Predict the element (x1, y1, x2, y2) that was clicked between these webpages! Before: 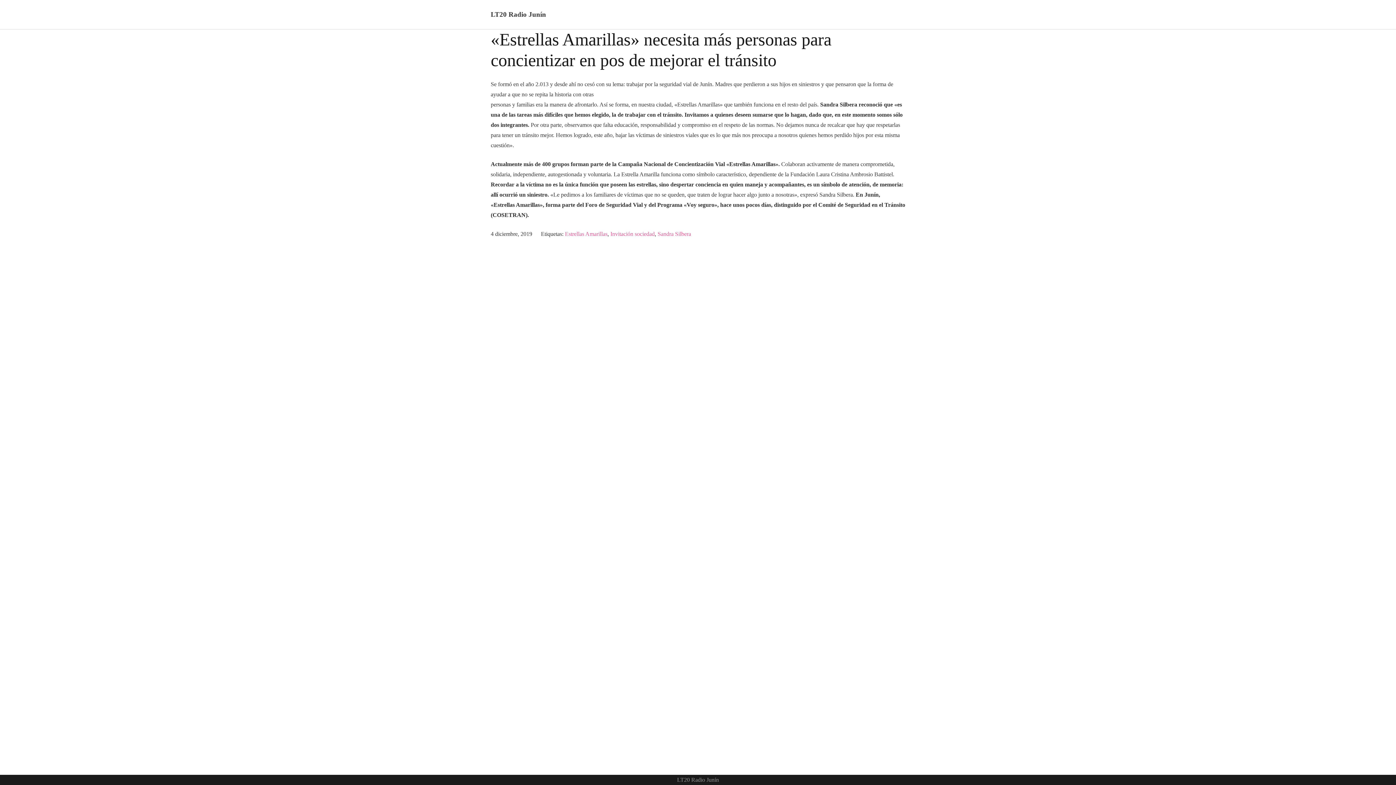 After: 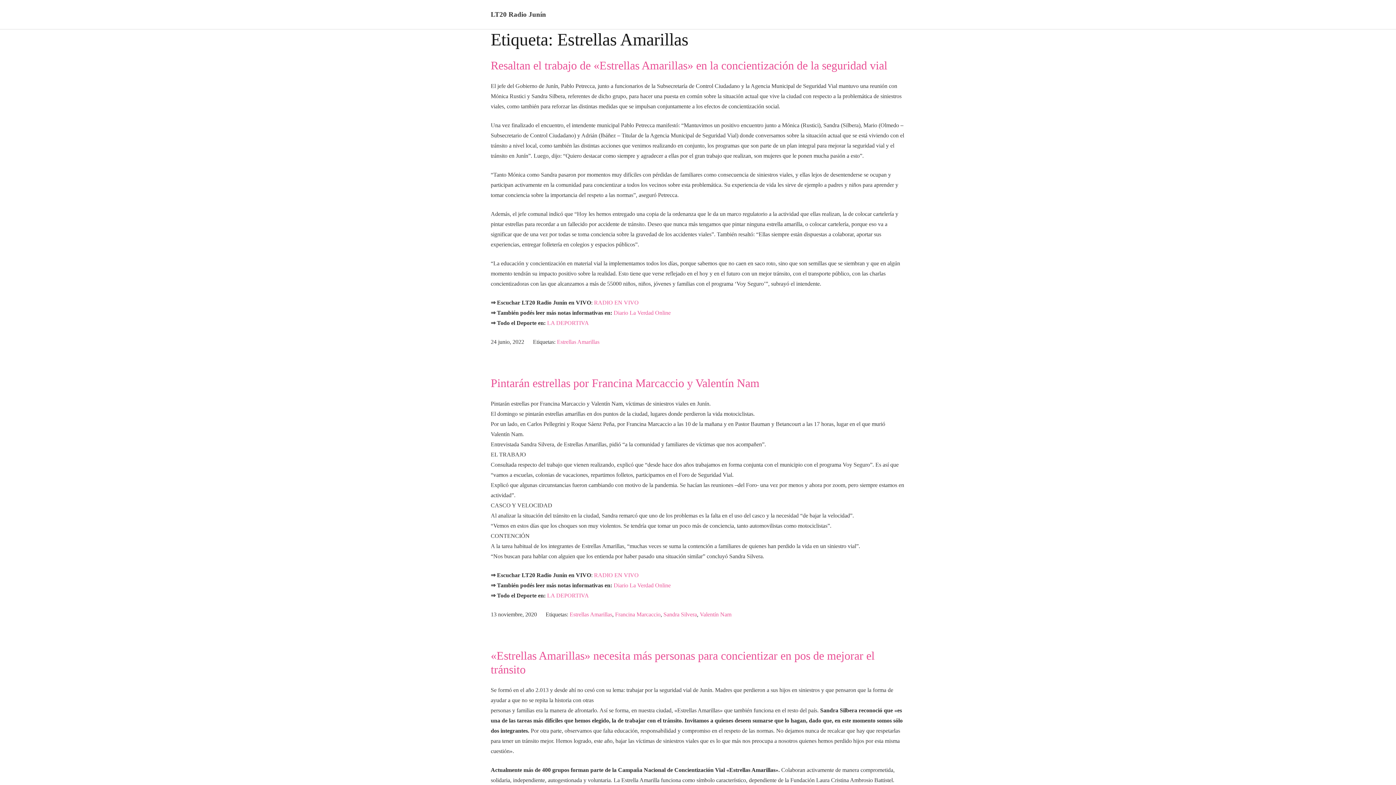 Action: bbox: (565, 230, 607, 237) label: Estrellas Amarillas